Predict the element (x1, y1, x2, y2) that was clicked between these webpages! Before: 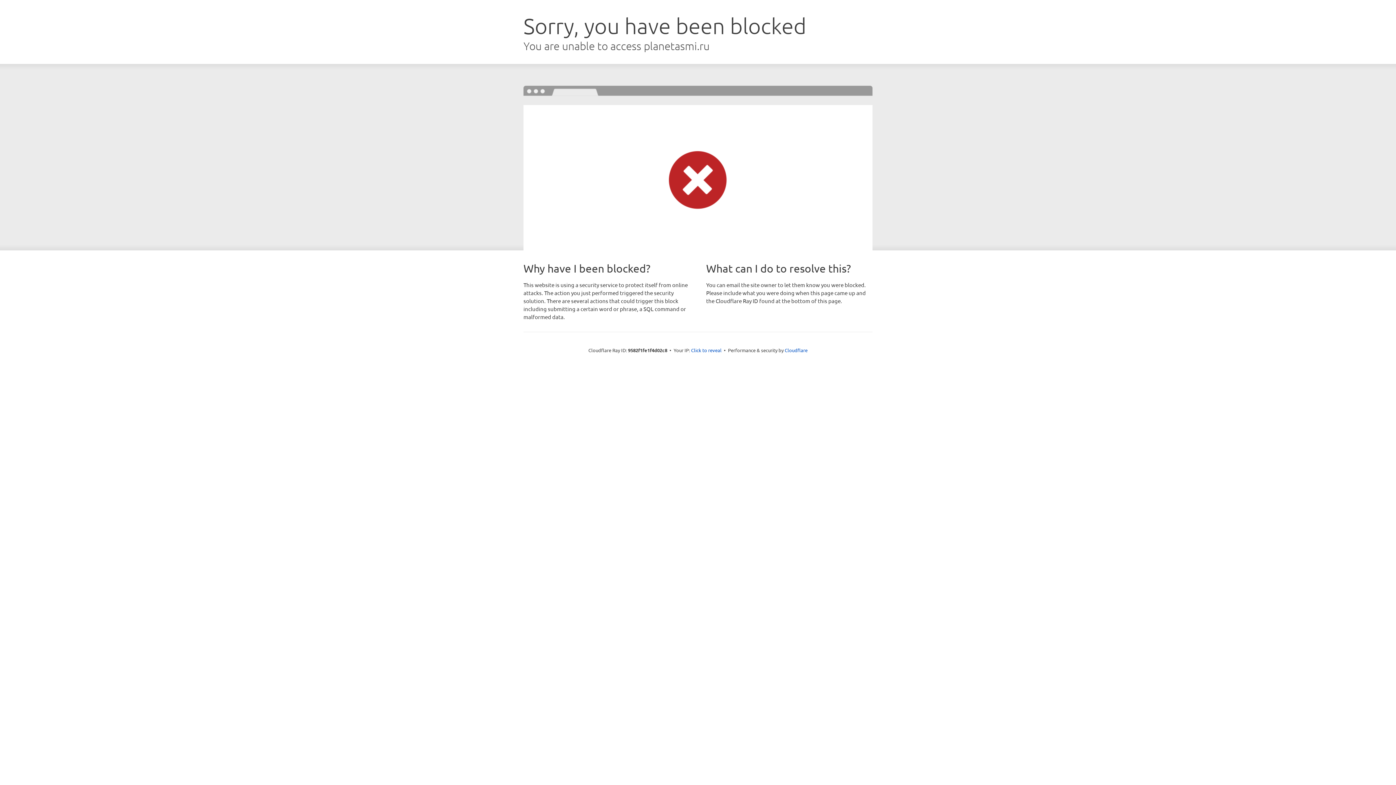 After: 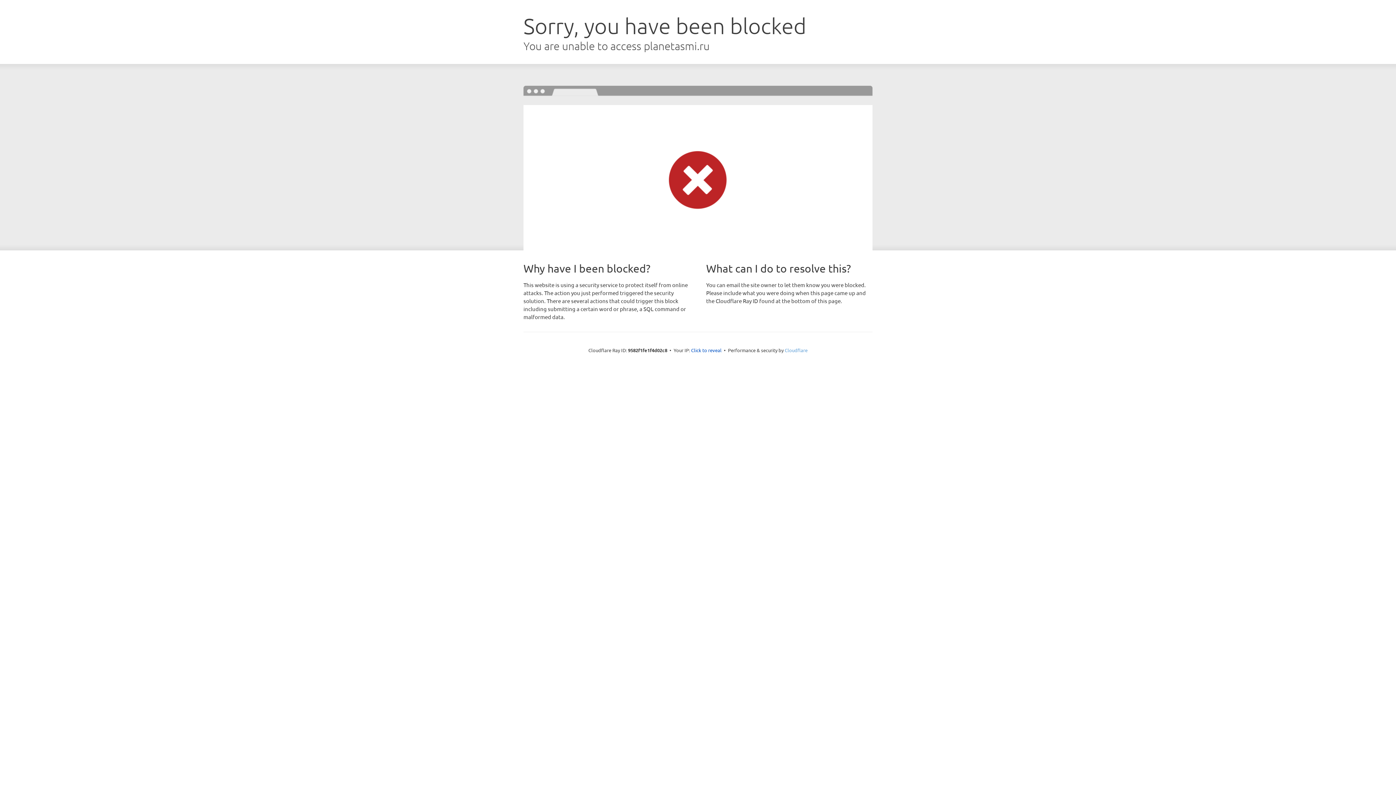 Action: bbox: (784, 347, 807, 353) label: Cloudflare